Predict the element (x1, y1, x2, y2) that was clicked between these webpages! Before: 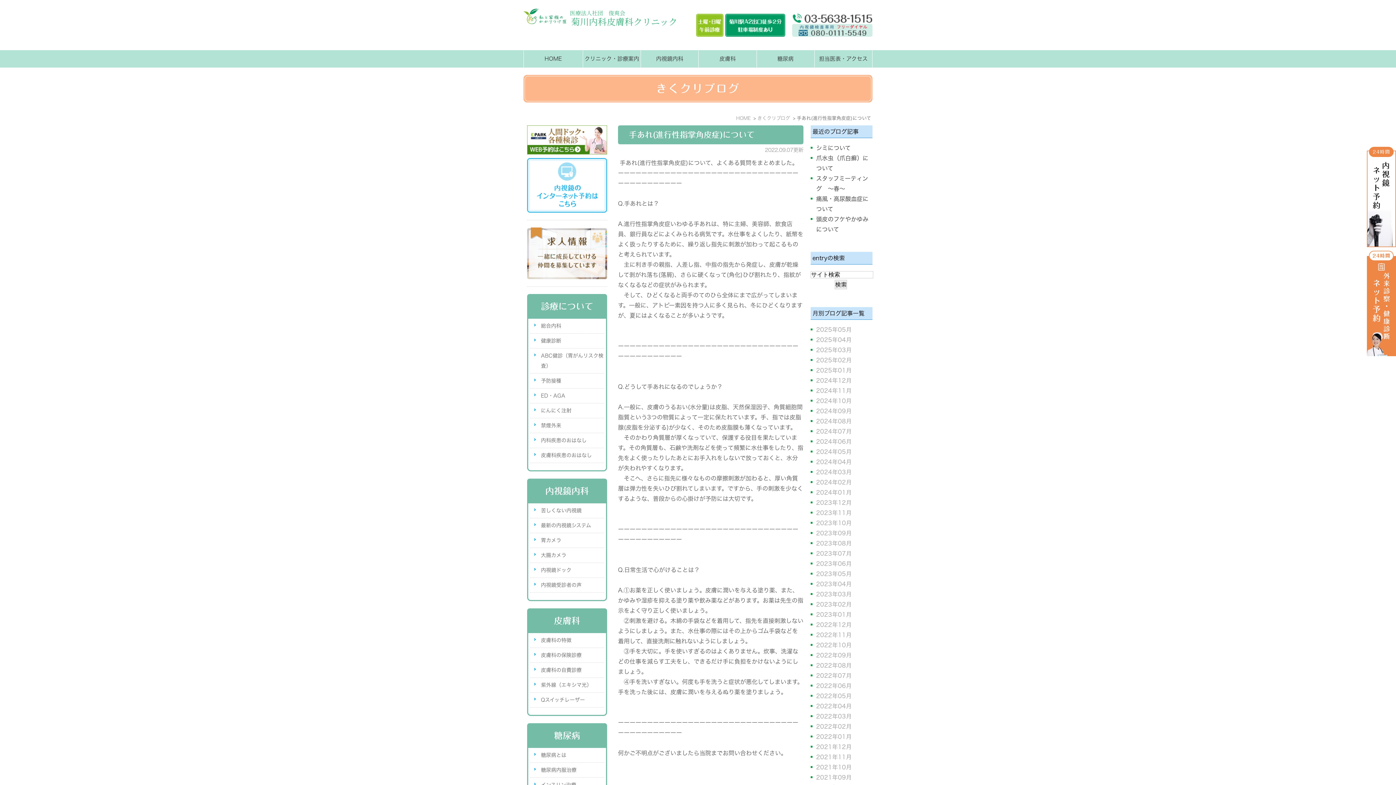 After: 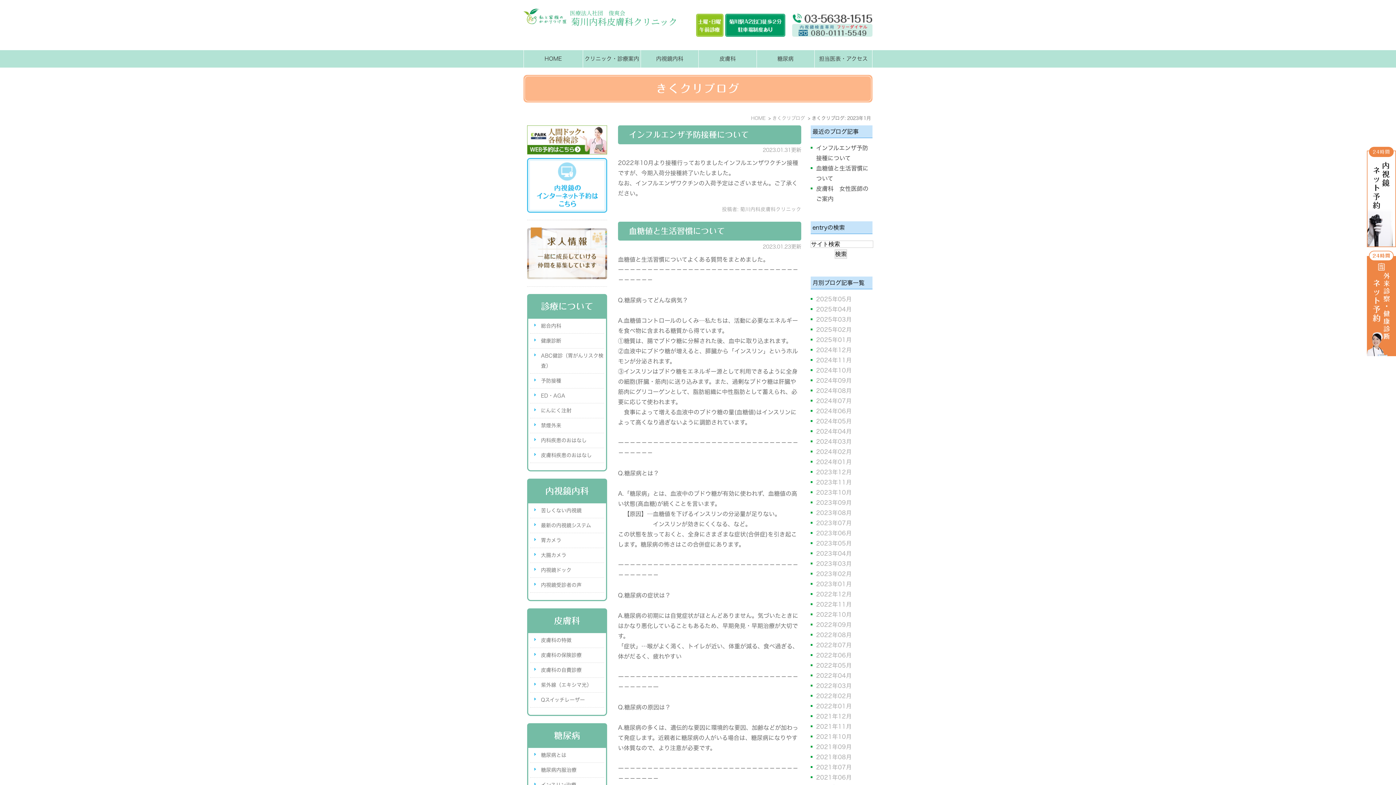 Action: bbox: (816, 611, 852, 617) label: 2023年01月